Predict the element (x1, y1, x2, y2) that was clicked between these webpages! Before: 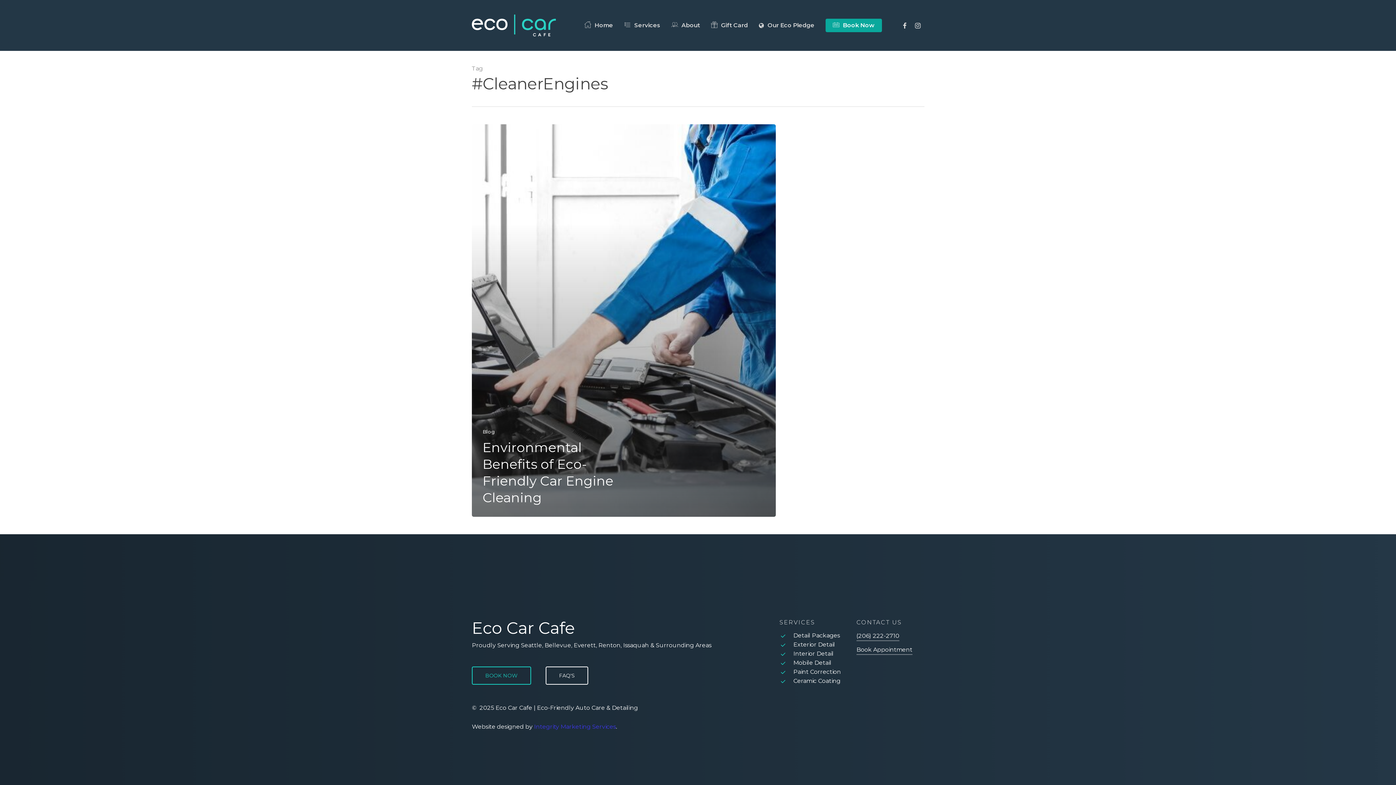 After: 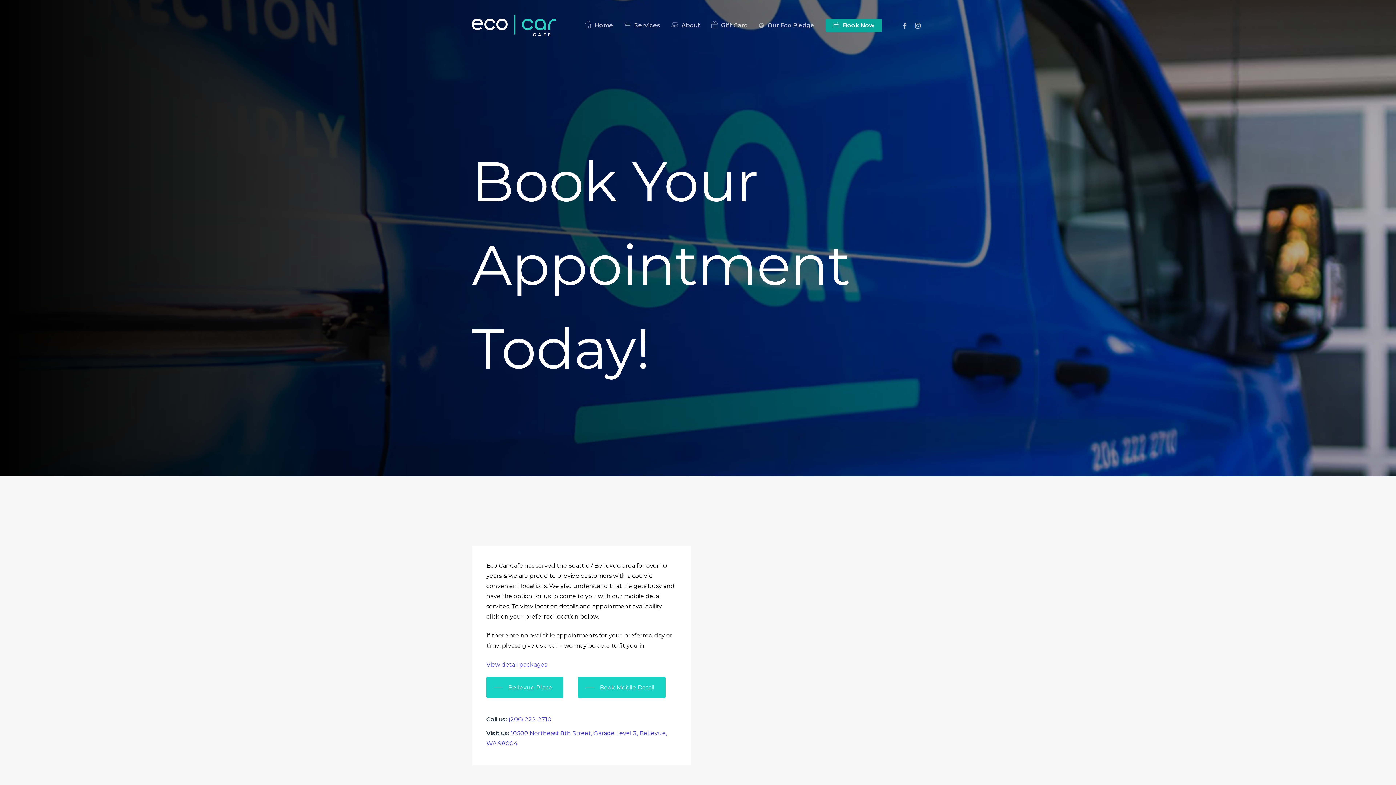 Action: bbox: (856, 645, 912, 655) label: Book Appointment